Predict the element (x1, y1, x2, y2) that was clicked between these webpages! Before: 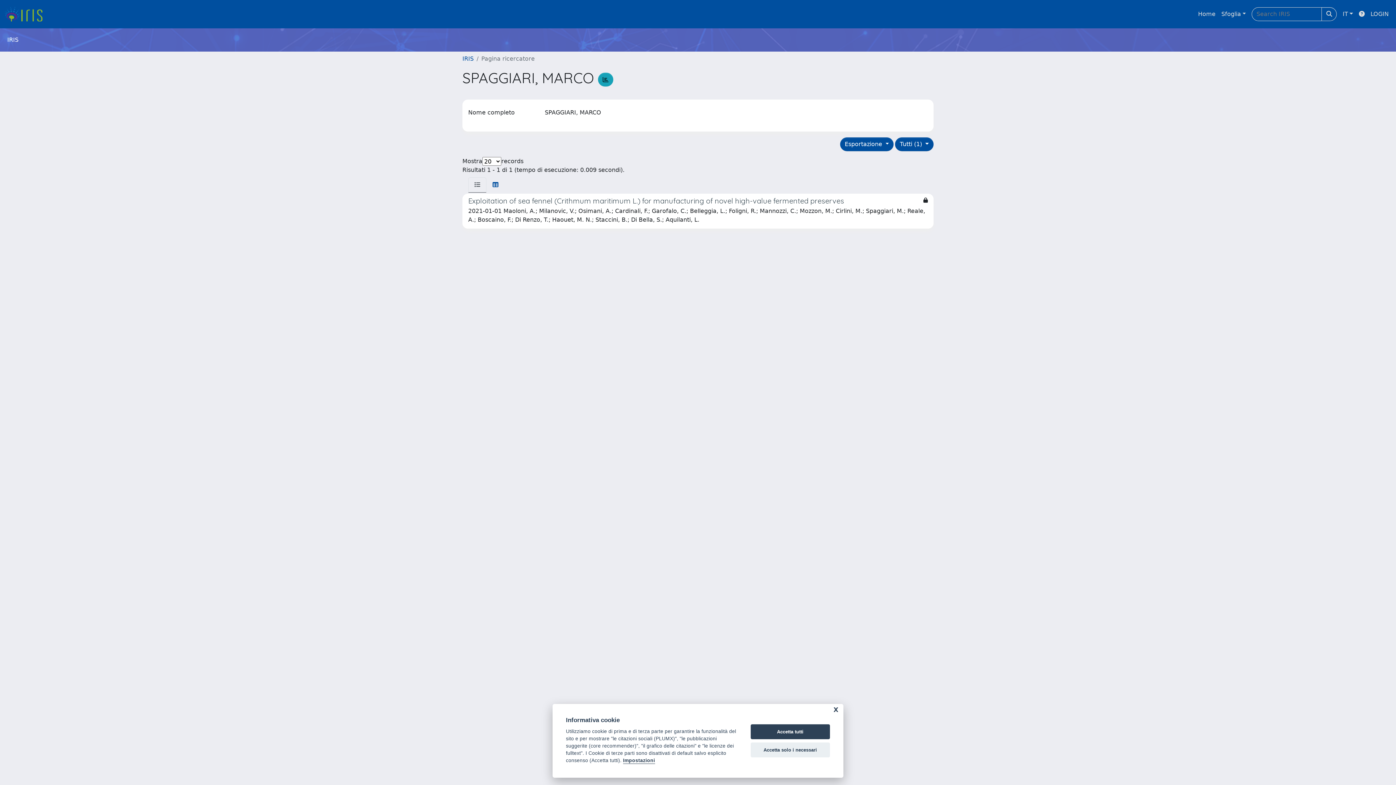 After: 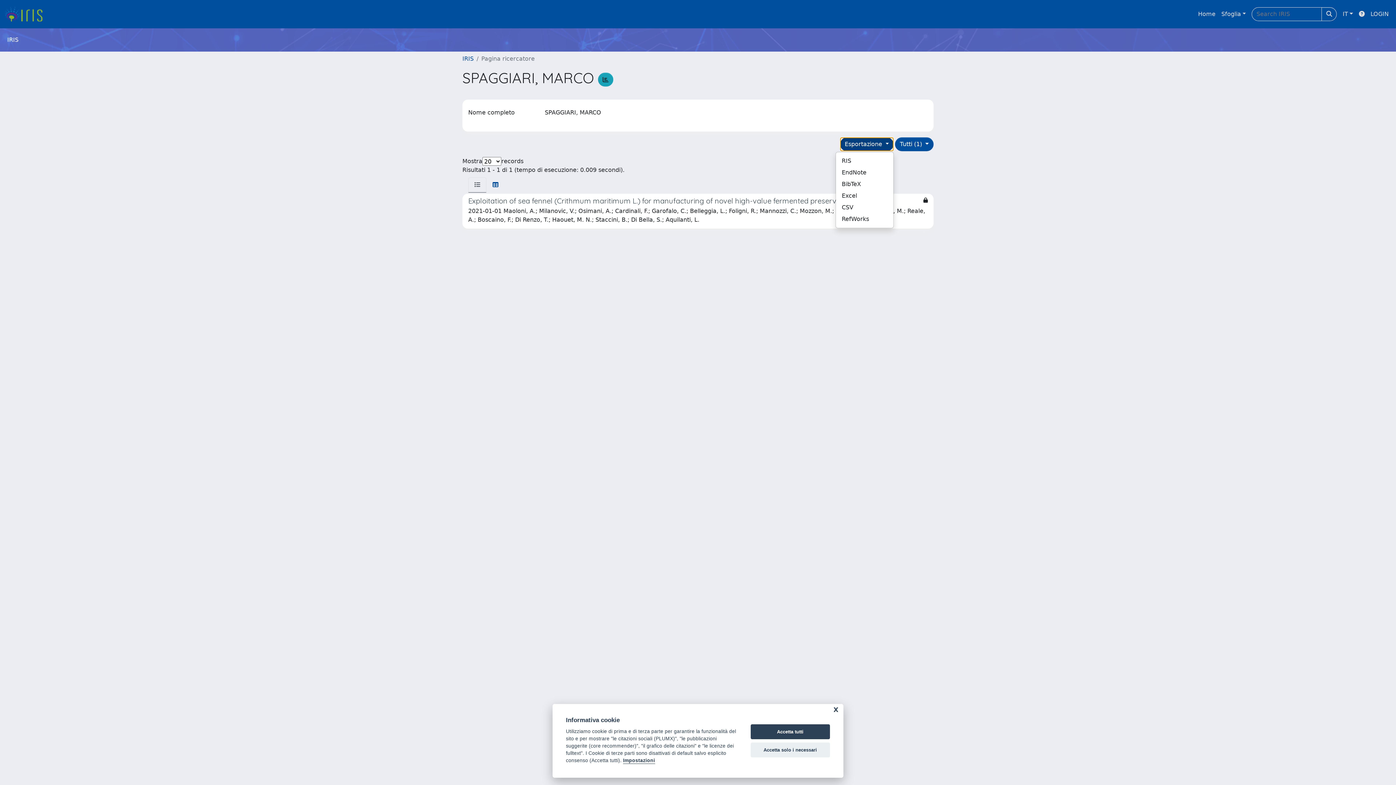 Action: bbox: (840, 137, 893, 151) label: Esportazione 